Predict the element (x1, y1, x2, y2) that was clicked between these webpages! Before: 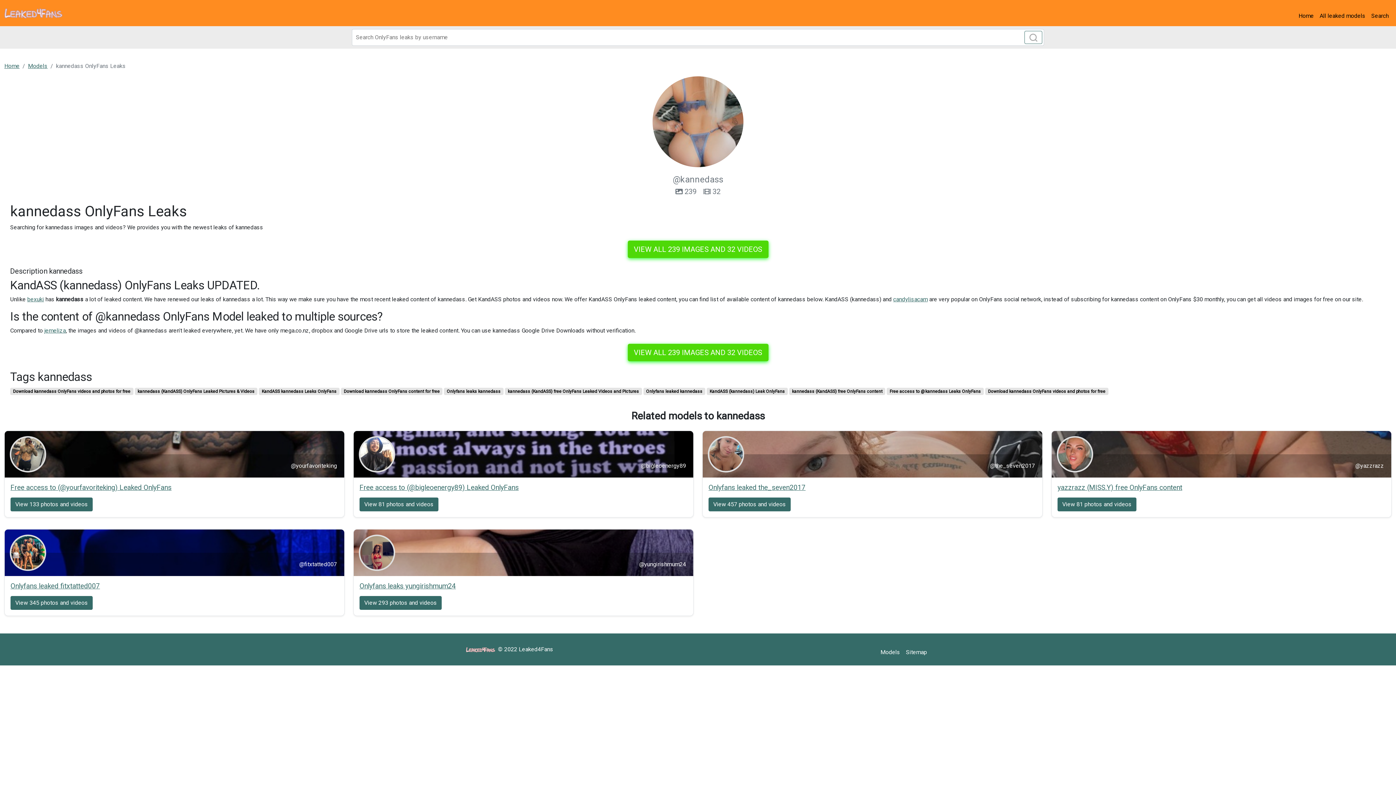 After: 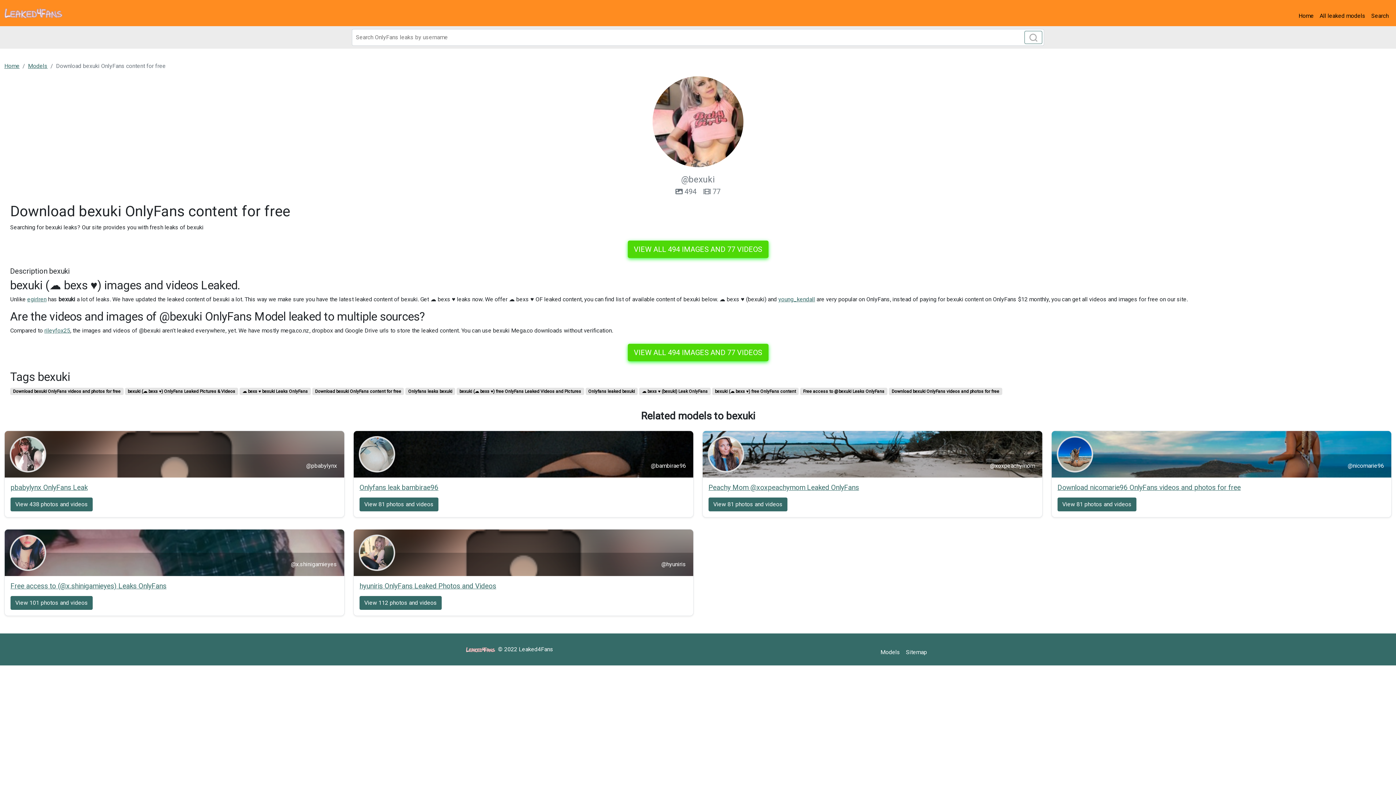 Action: bbox: (27, 296, 44, 302) label: bexuki